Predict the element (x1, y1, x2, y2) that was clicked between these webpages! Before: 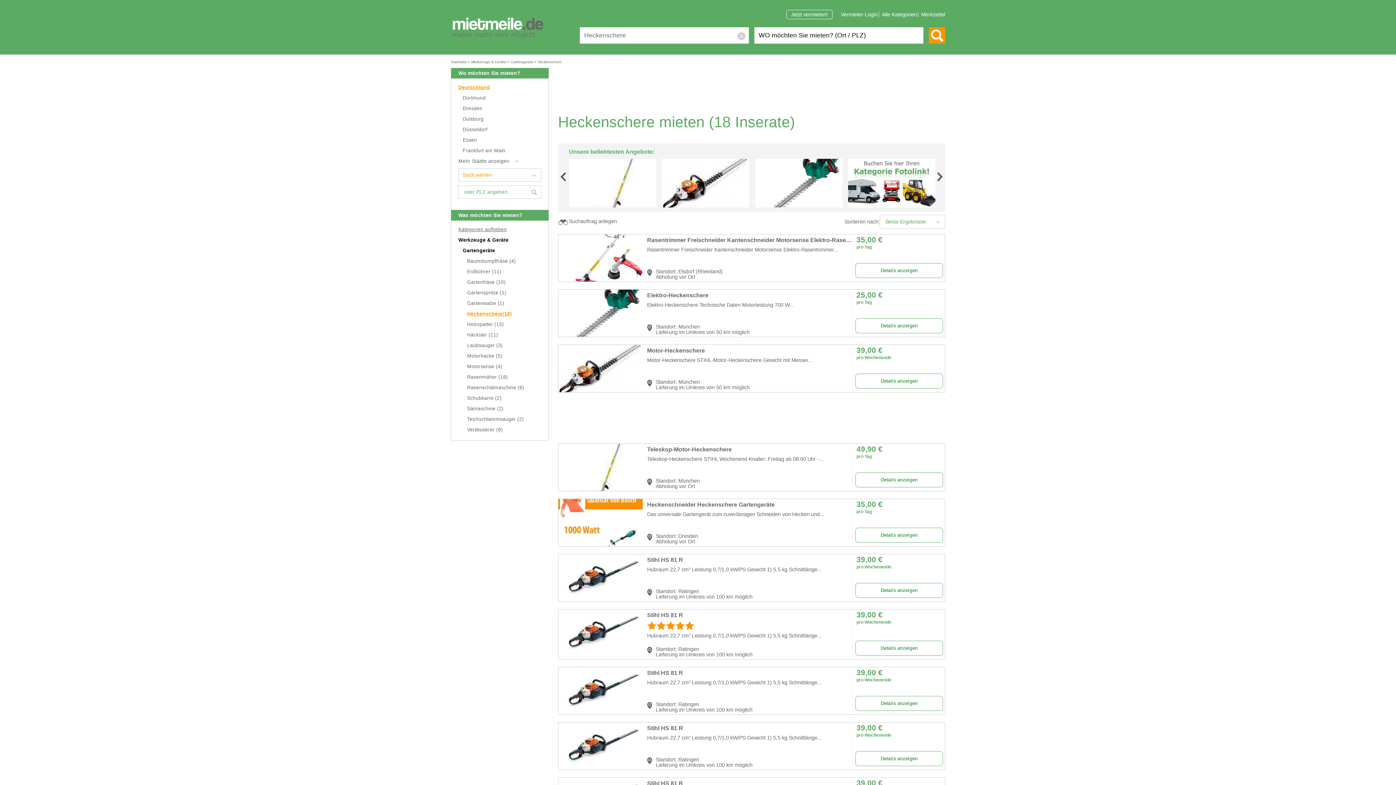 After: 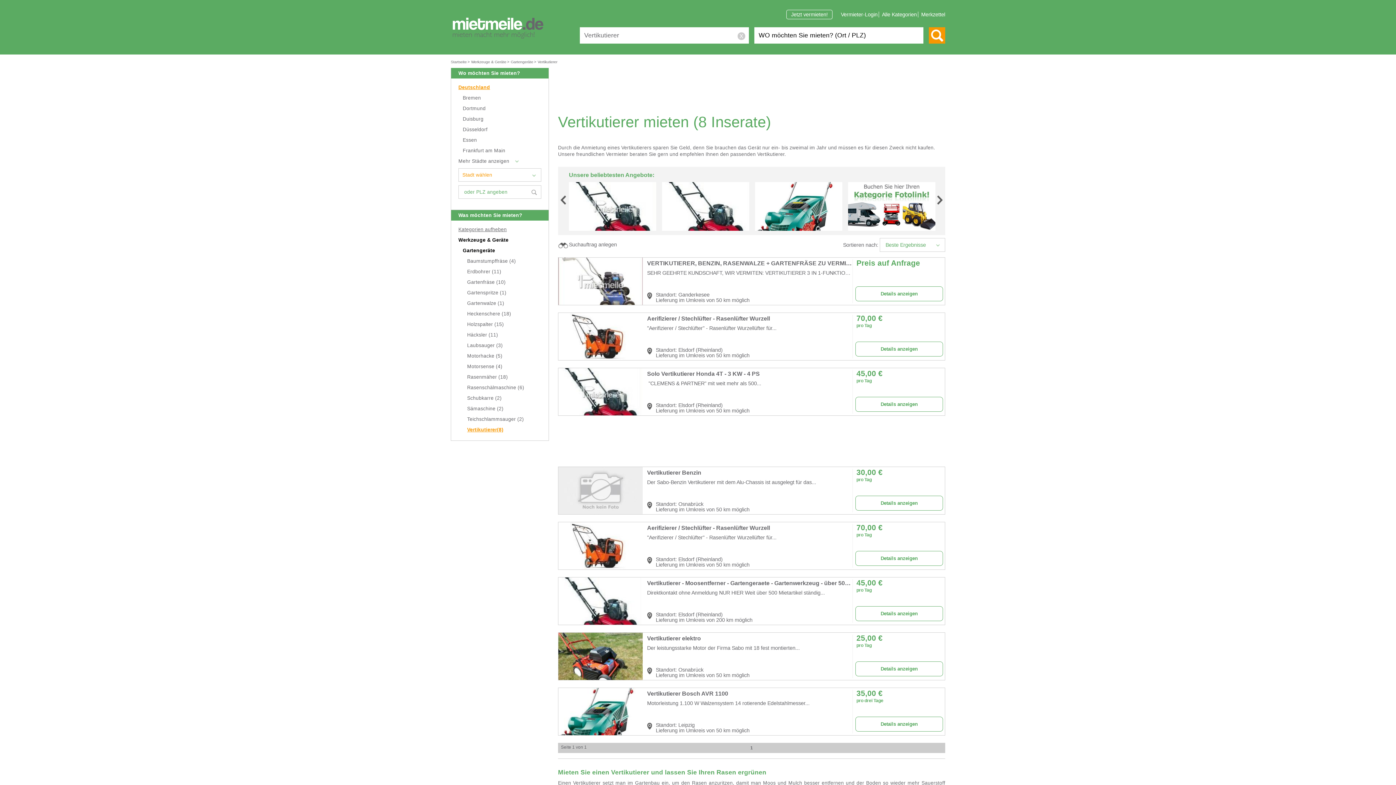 Action: bbox: (458, 427, 502, 432) label: Vertikutierer (8)